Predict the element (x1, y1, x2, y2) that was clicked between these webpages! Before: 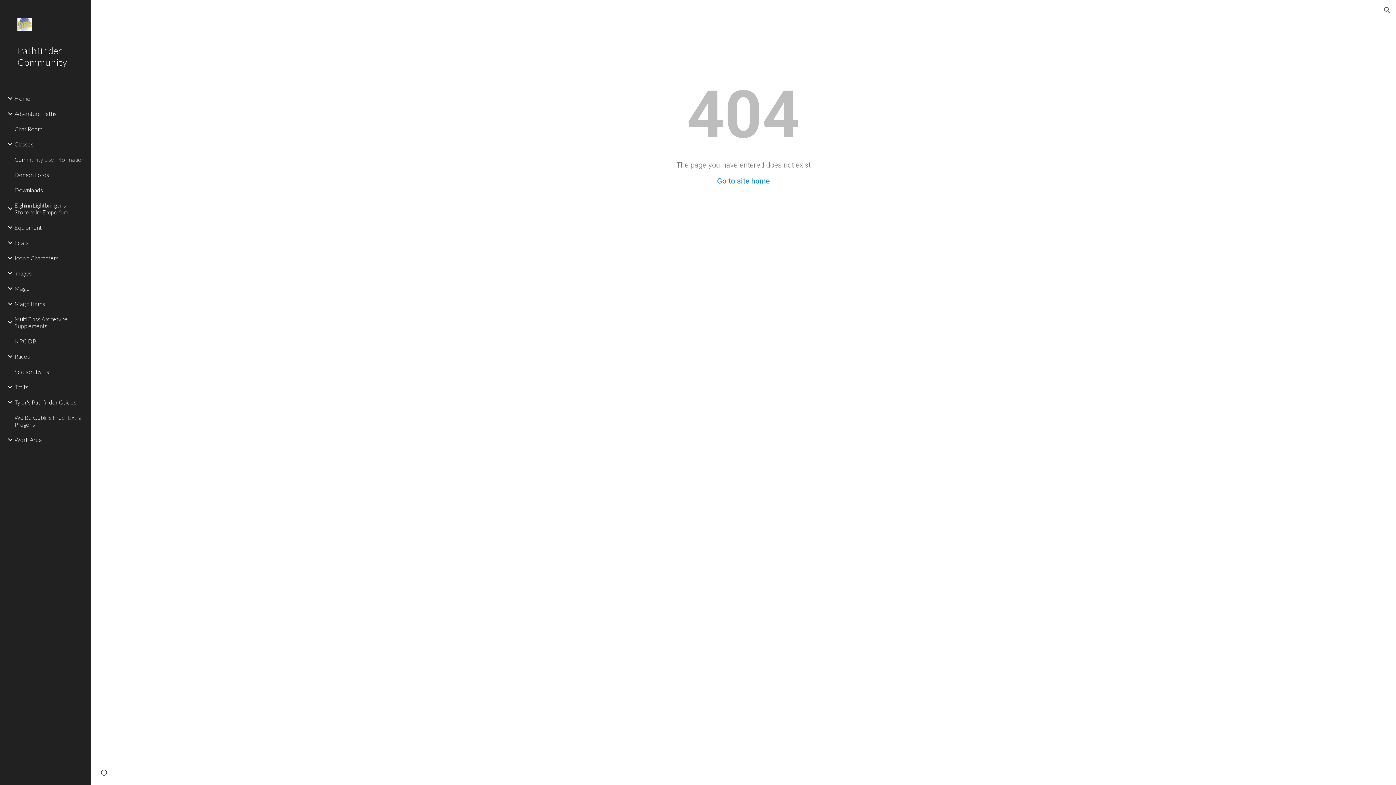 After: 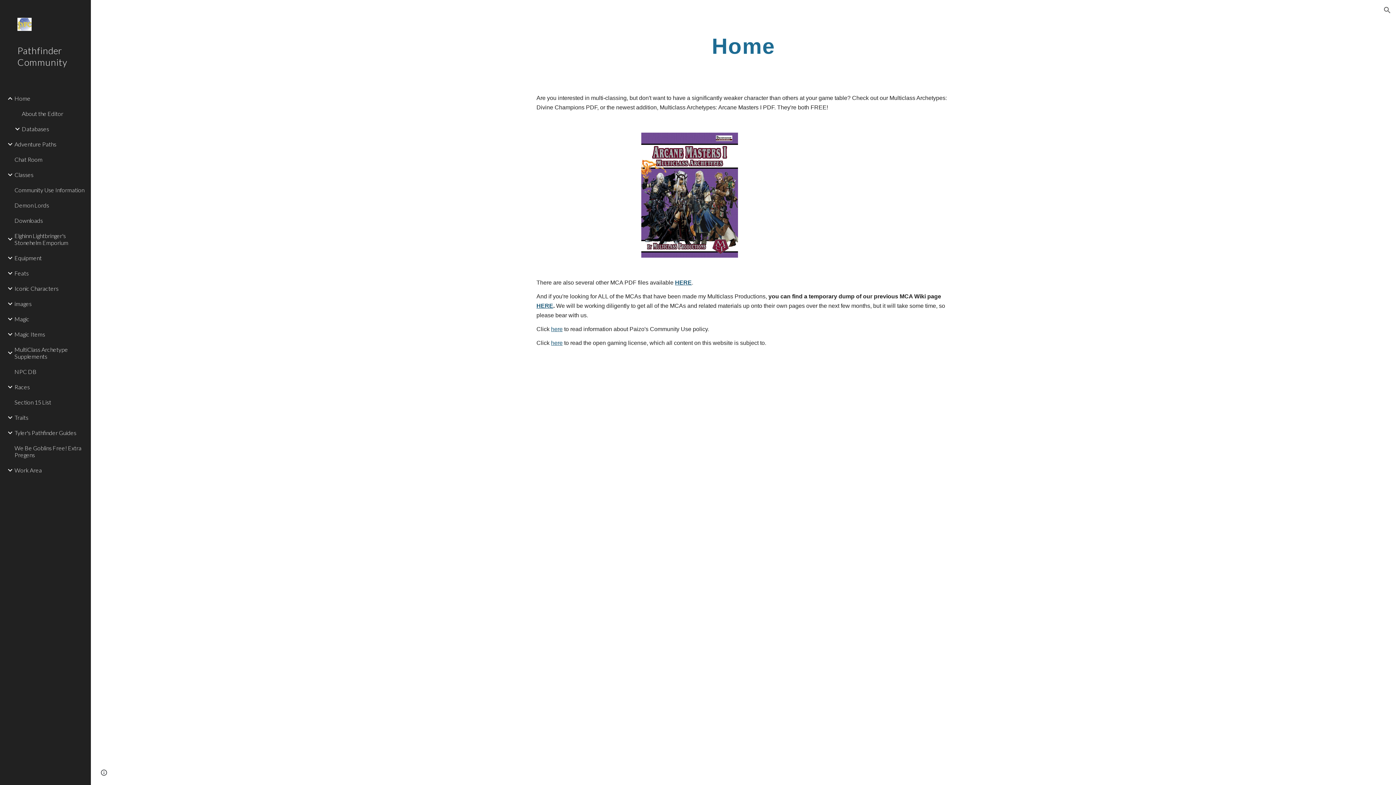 Action: label: Home bbox: (13, 90, 86, 106)